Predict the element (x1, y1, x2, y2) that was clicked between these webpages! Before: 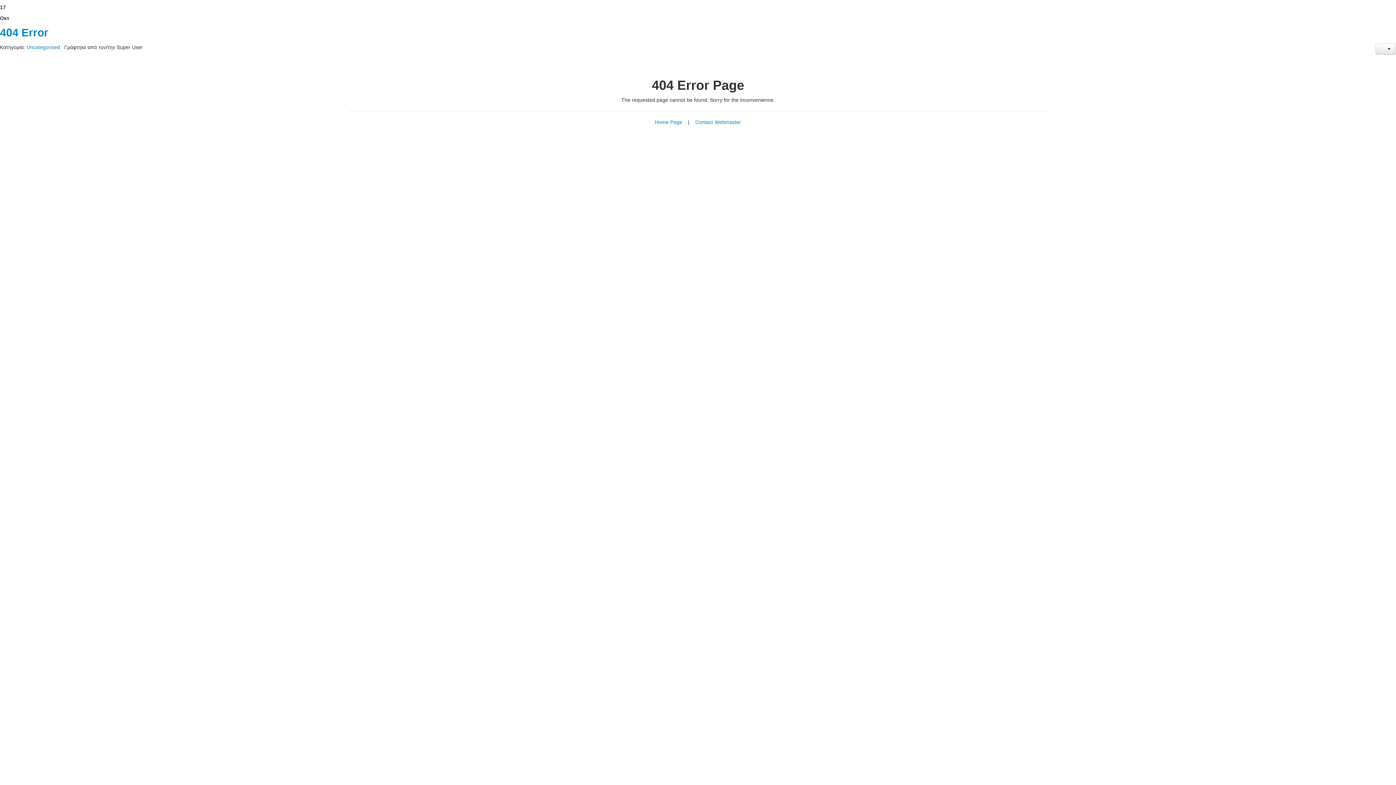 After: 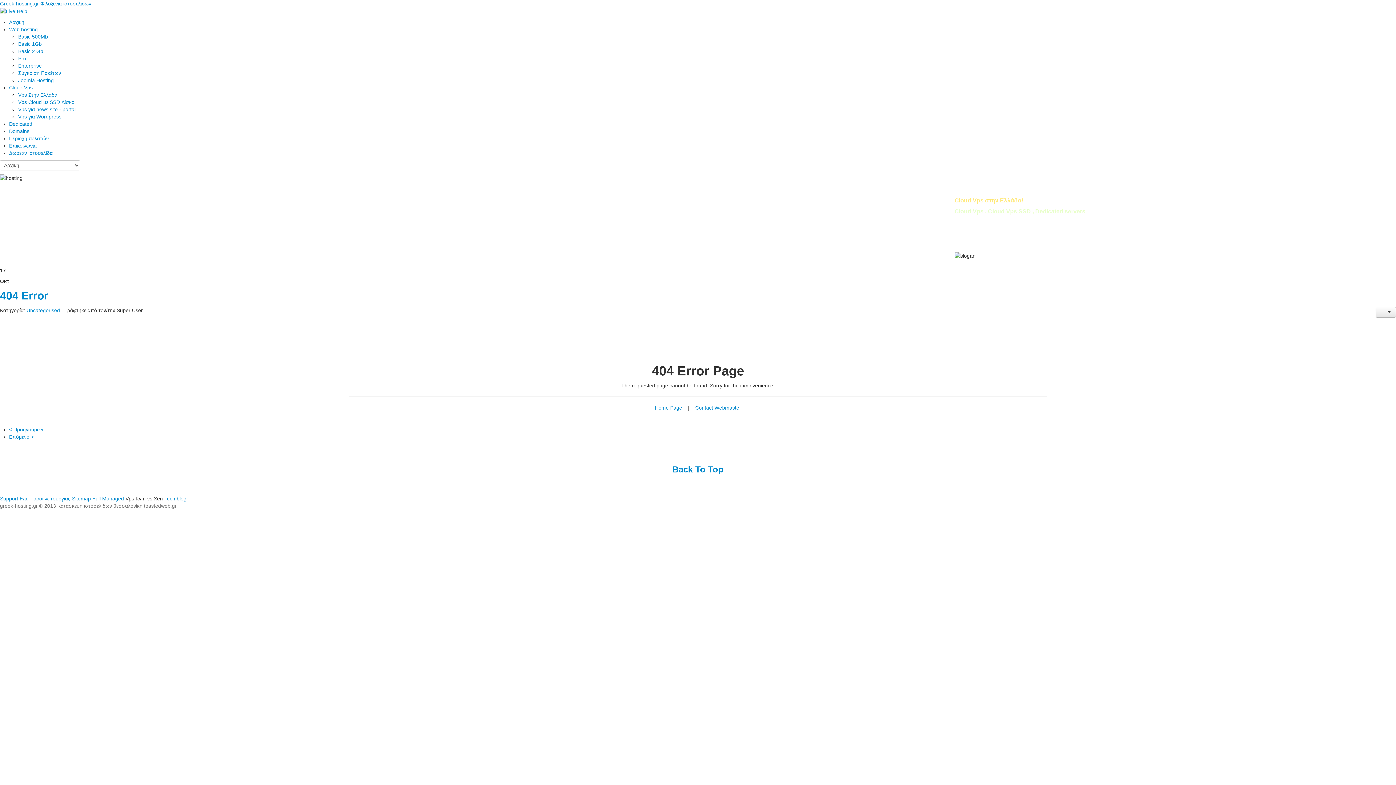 Action: label:   bbox: (1376, 43, 1396, 54)